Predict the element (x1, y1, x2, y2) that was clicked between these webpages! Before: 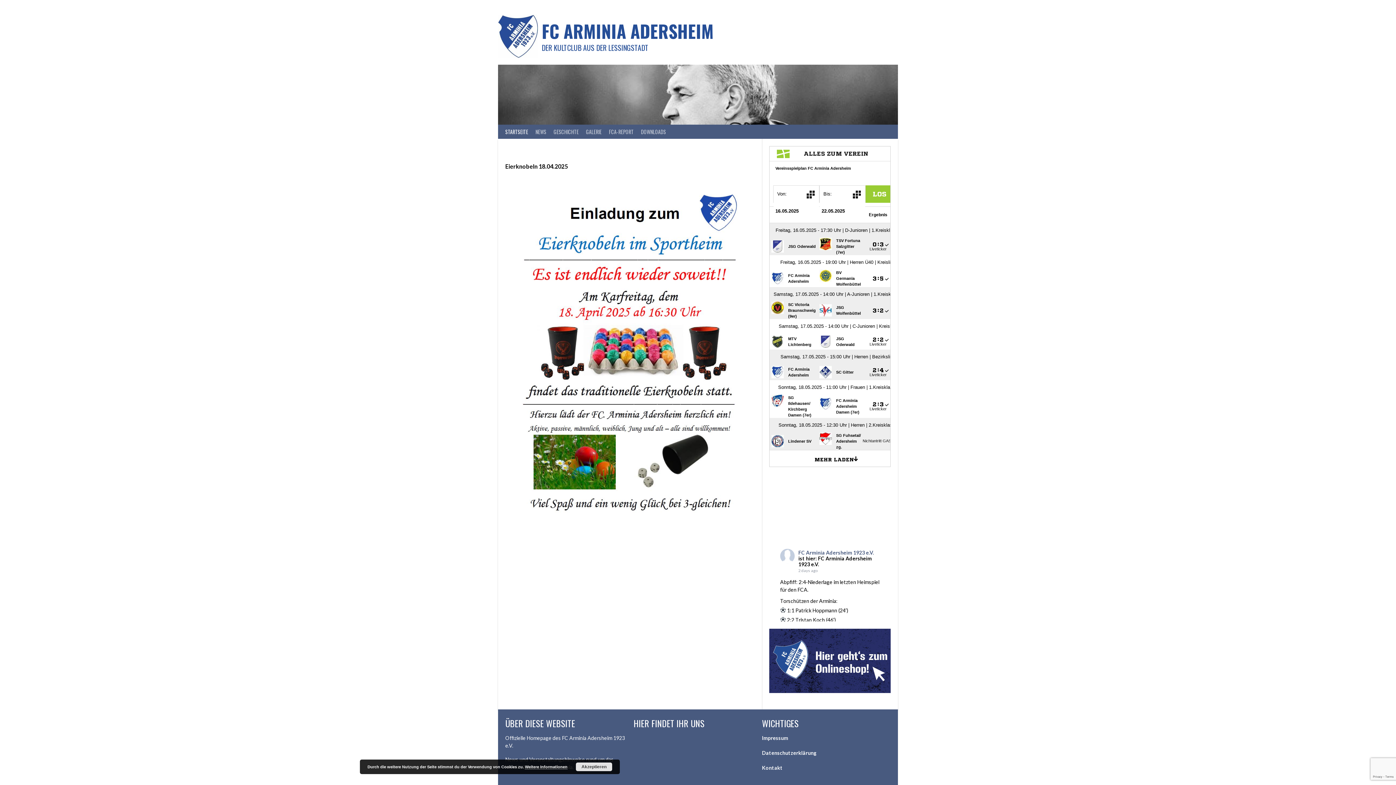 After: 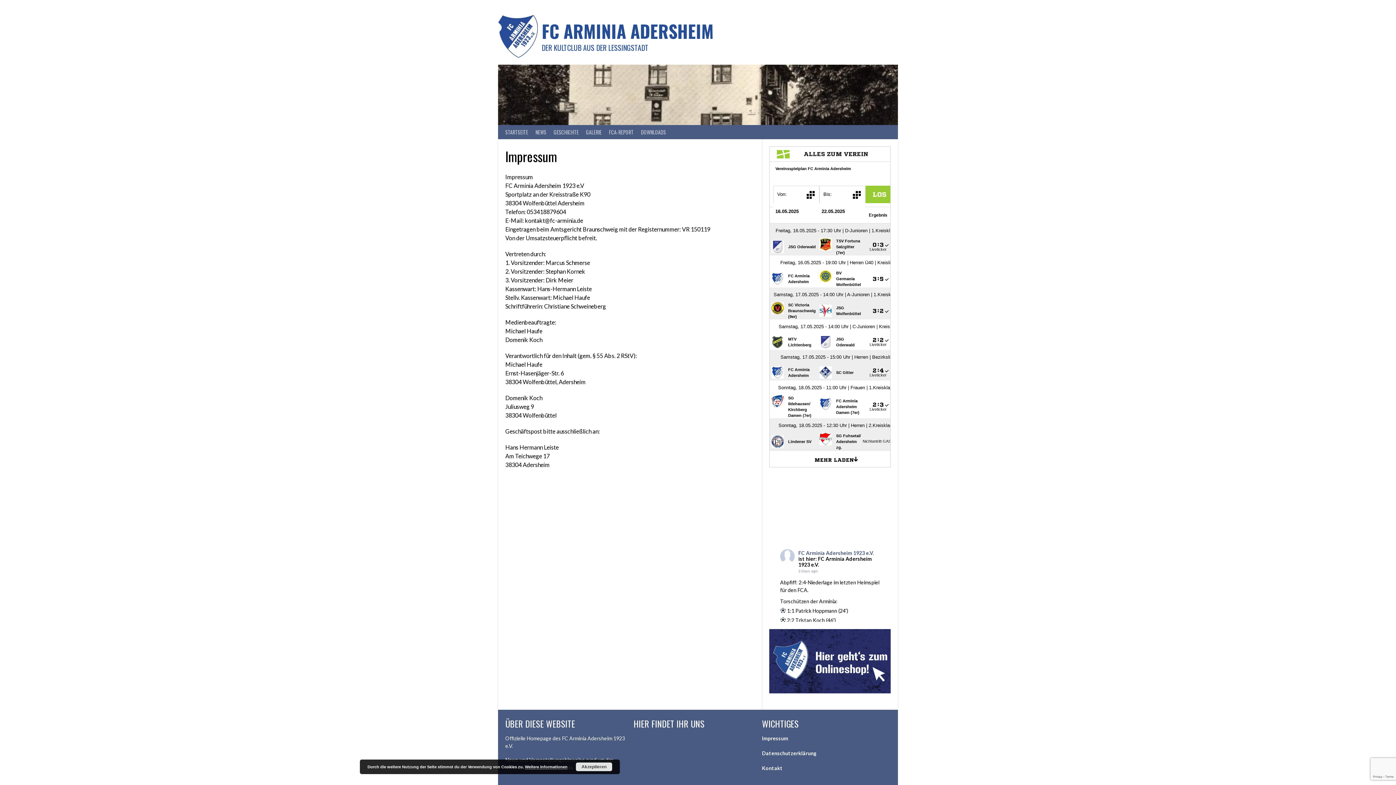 Action: bbox: (762, 735, 788, 741) label: Impressum